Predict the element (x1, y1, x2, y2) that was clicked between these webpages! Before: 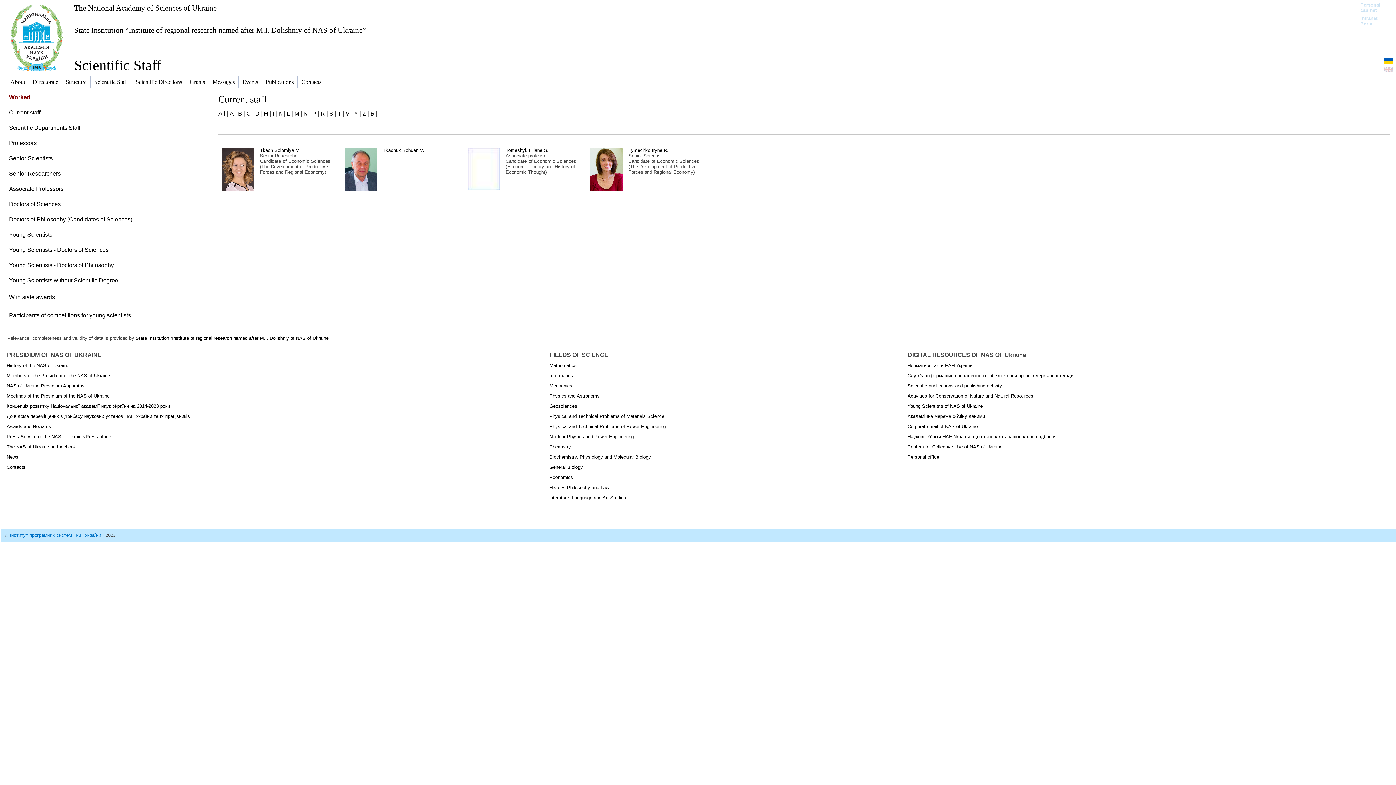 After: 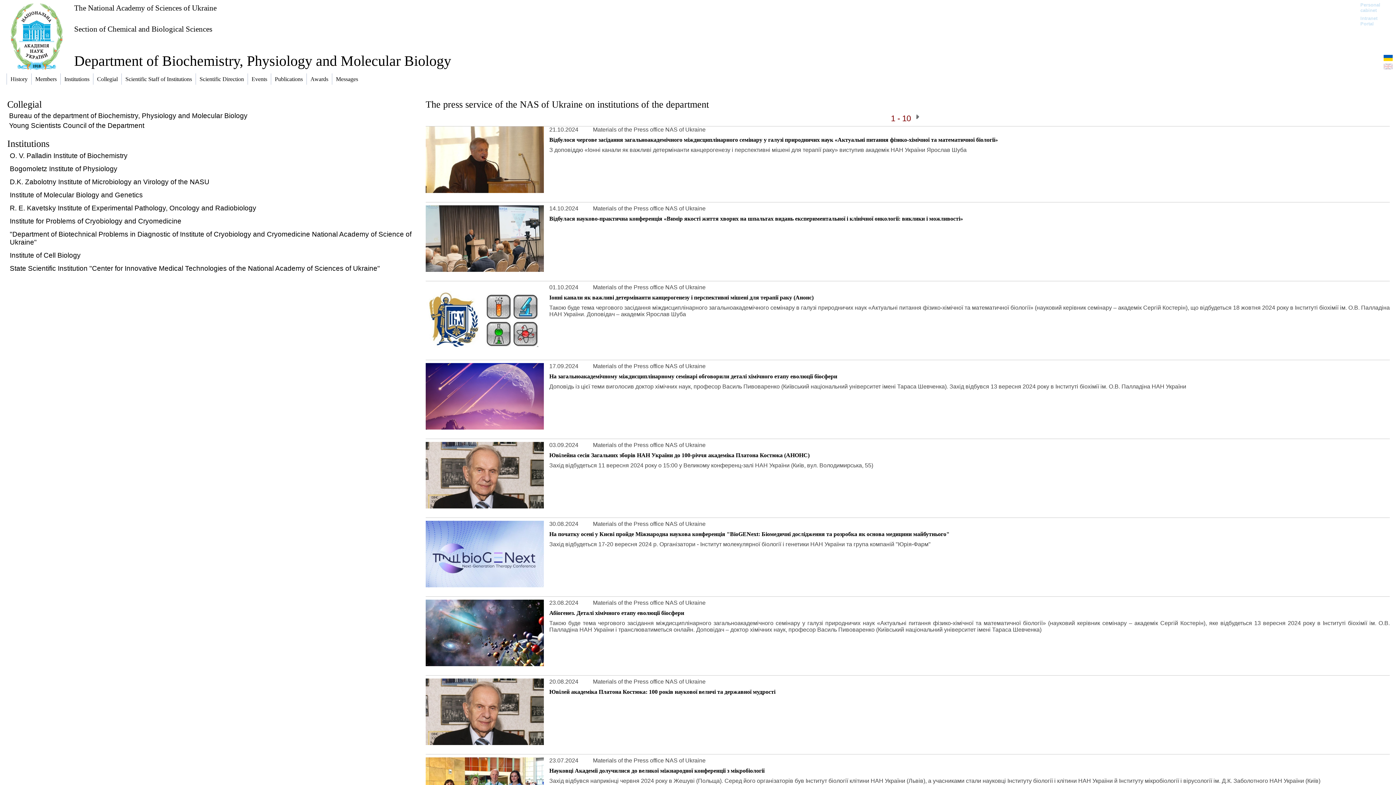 Action: bbox: (549, 454, 651, 460) label: Biochemistry, Physiology and Molecular Biology